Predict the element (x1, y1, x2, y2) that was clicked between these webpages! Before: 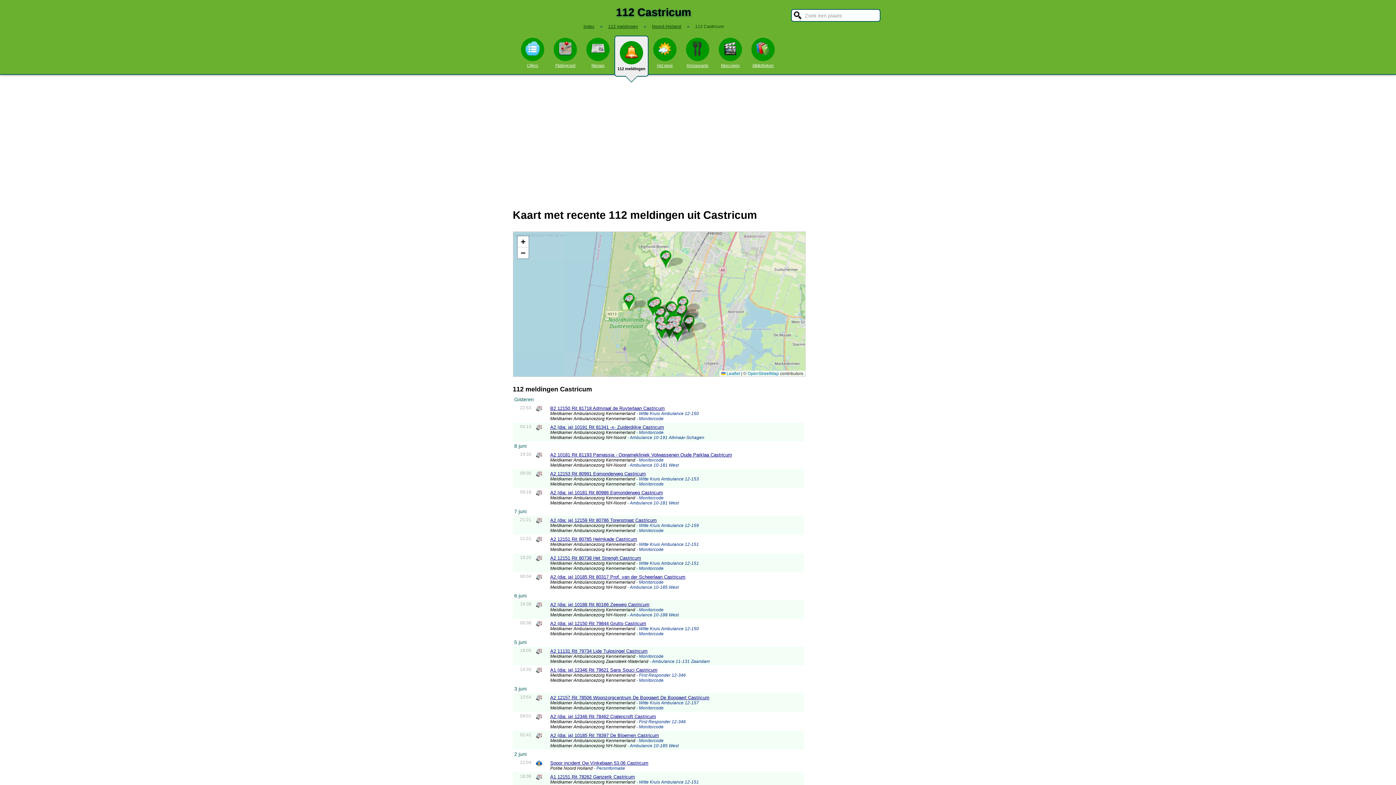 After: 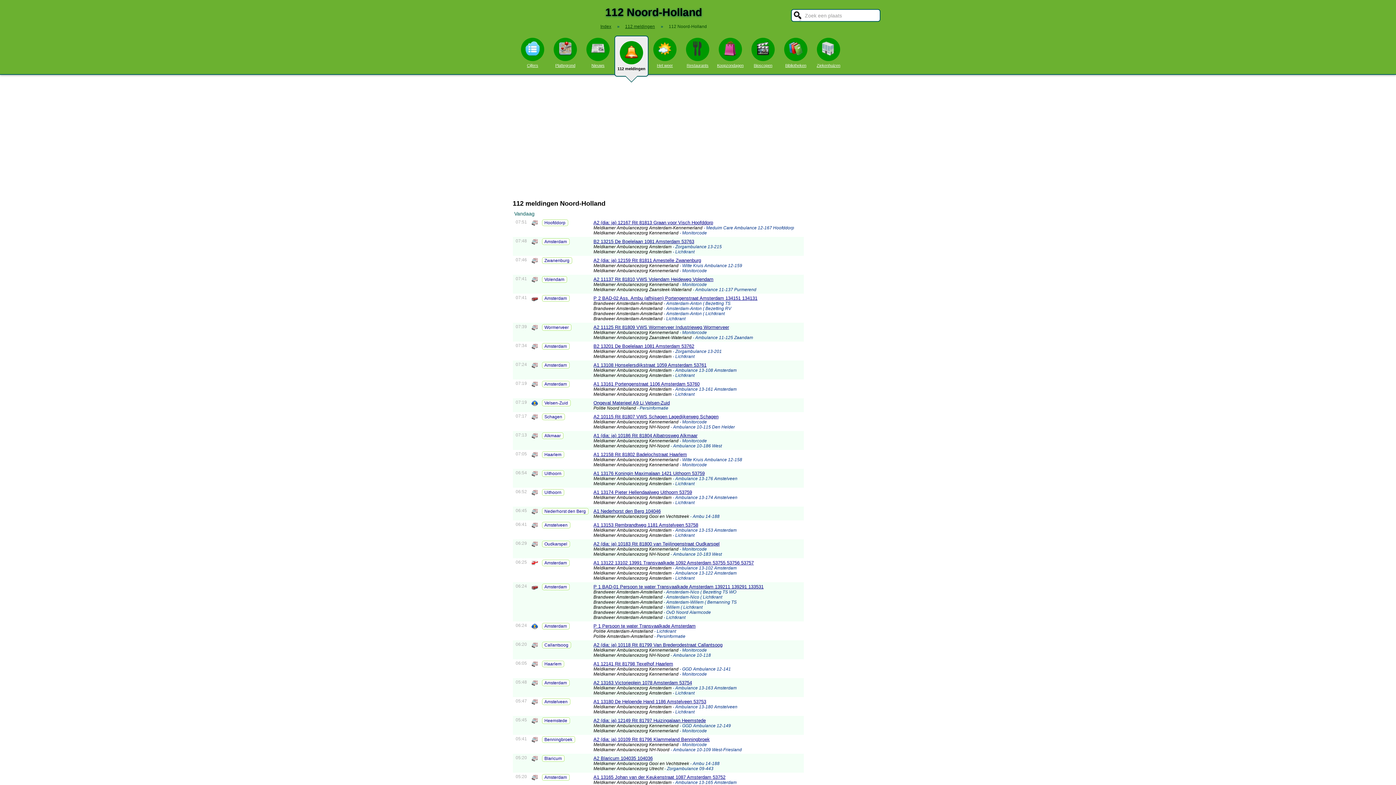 Action: label: Noord-Holland bbox: (652, 24, 681, 29)